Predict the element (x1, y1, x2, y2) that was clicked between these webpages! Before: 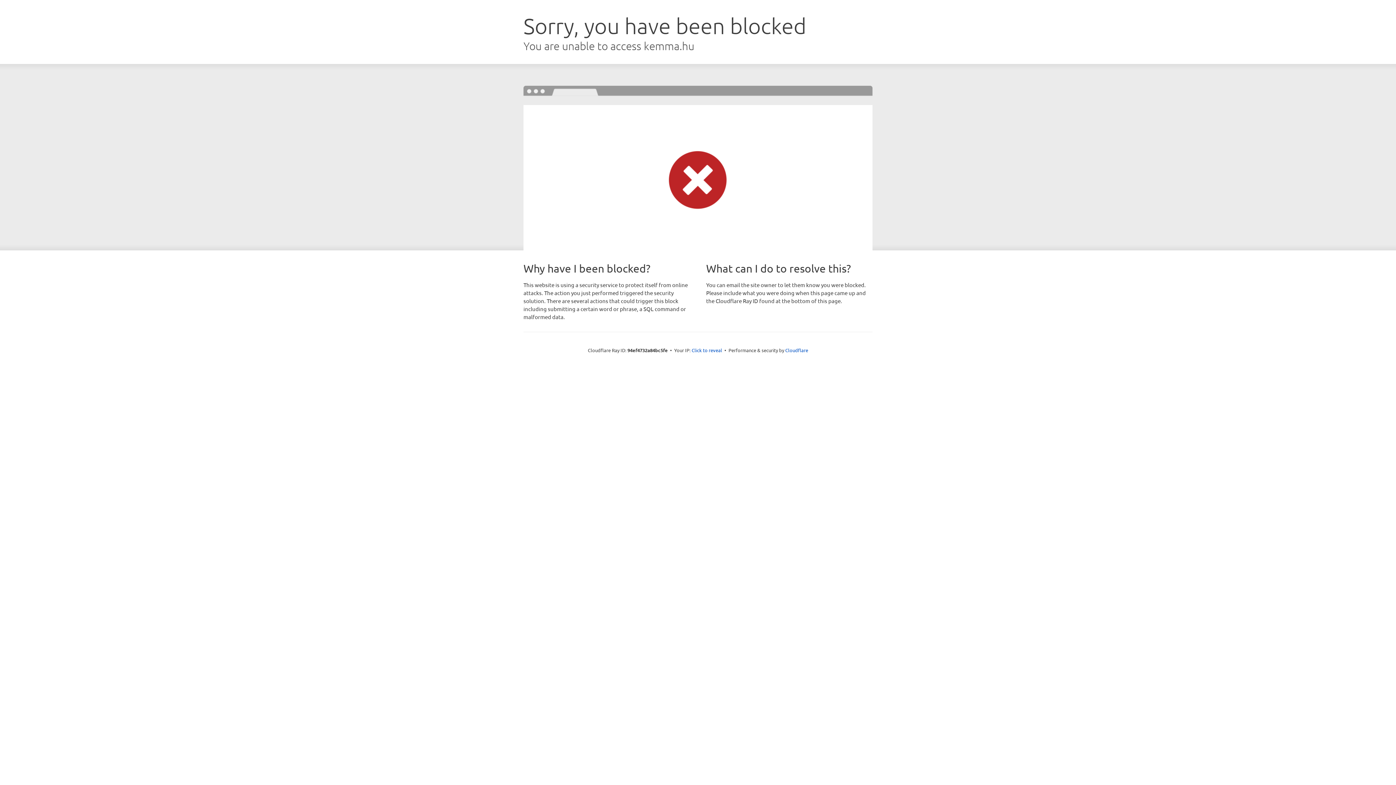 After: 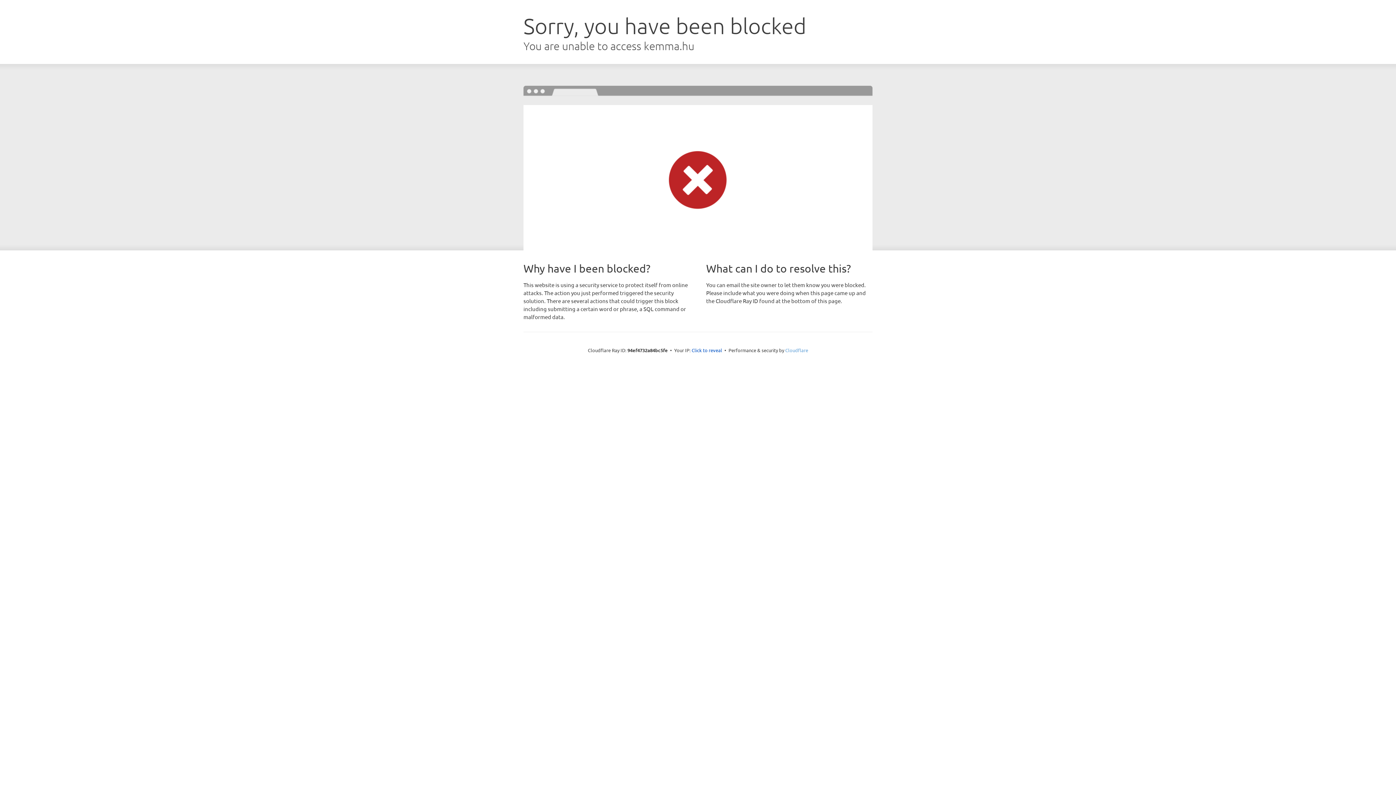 Action: bbox: (785, 347, 808, 353) label: Cloudflare